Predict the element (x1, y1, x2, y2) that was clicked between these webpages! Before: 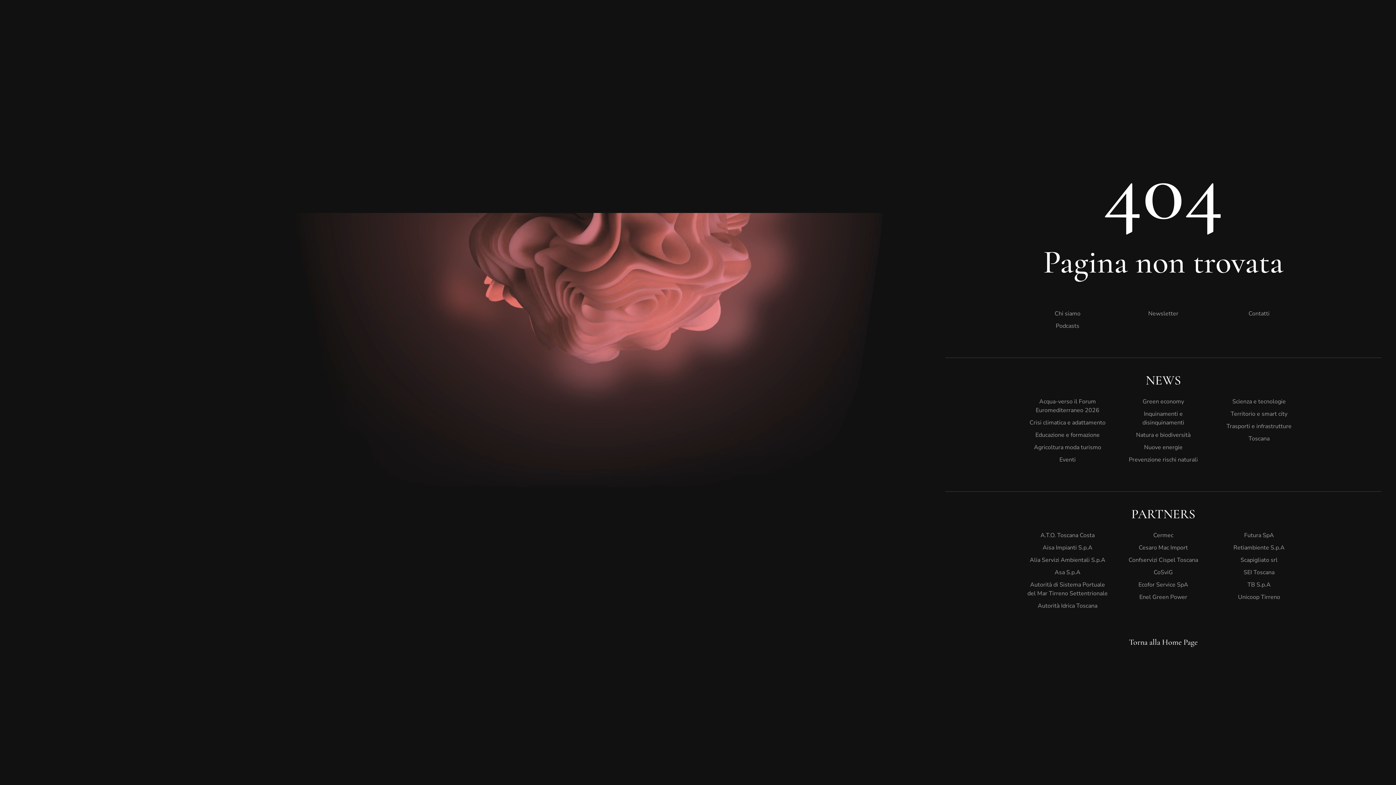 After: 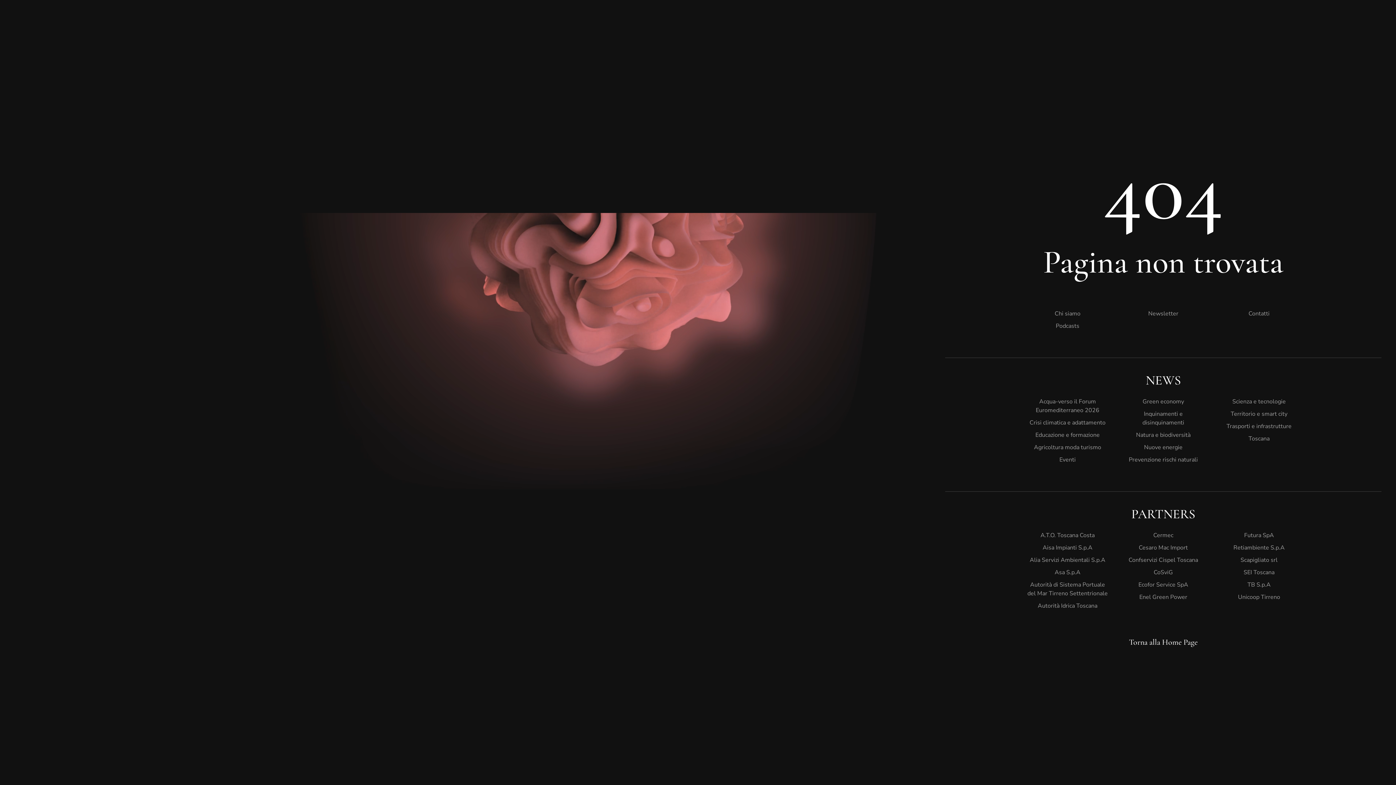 Action: bbox: (1123, 441, 1204, 453) label: Nuove energie